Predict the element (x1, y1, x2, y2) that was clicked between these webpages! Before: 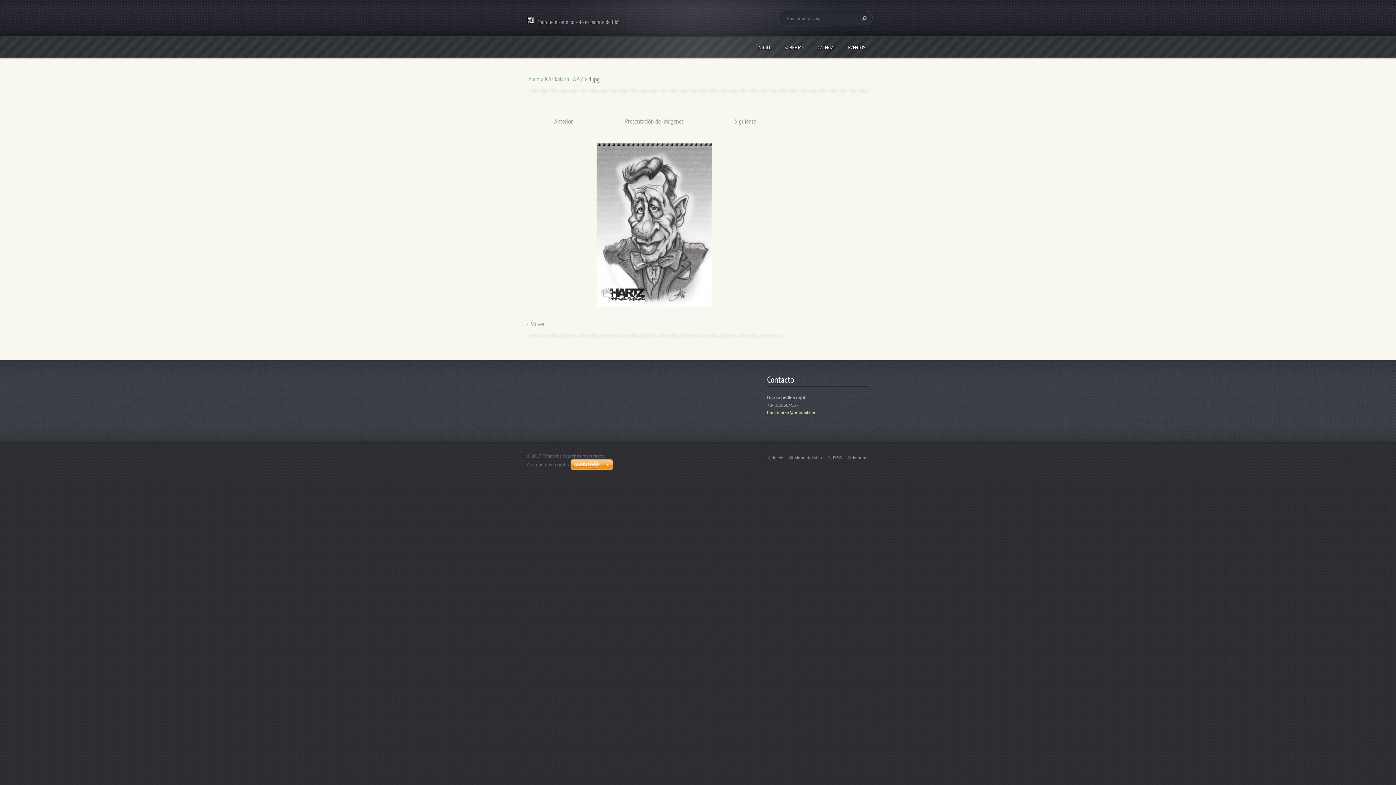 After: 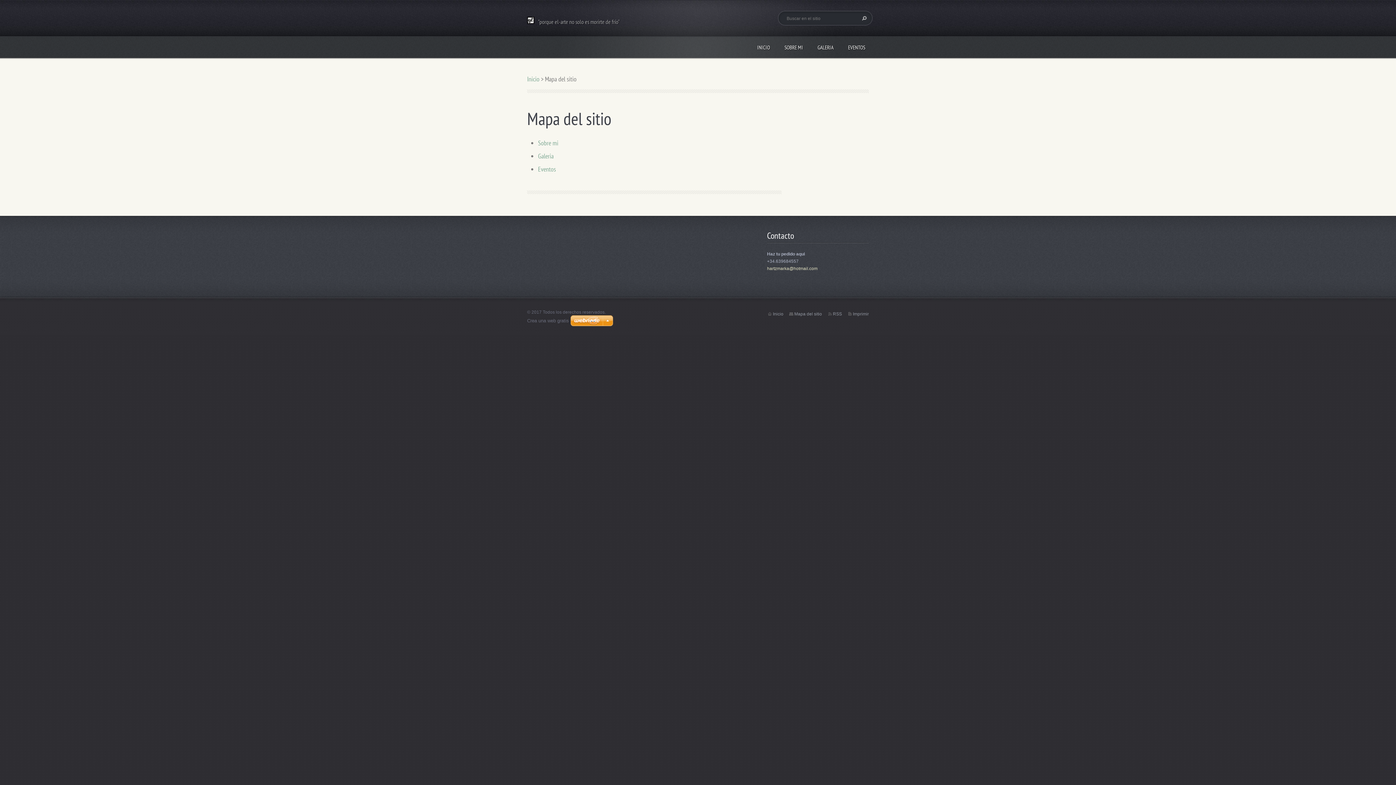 Action: bbox: (794, 455, 822, 460) label: Mapa del sitio